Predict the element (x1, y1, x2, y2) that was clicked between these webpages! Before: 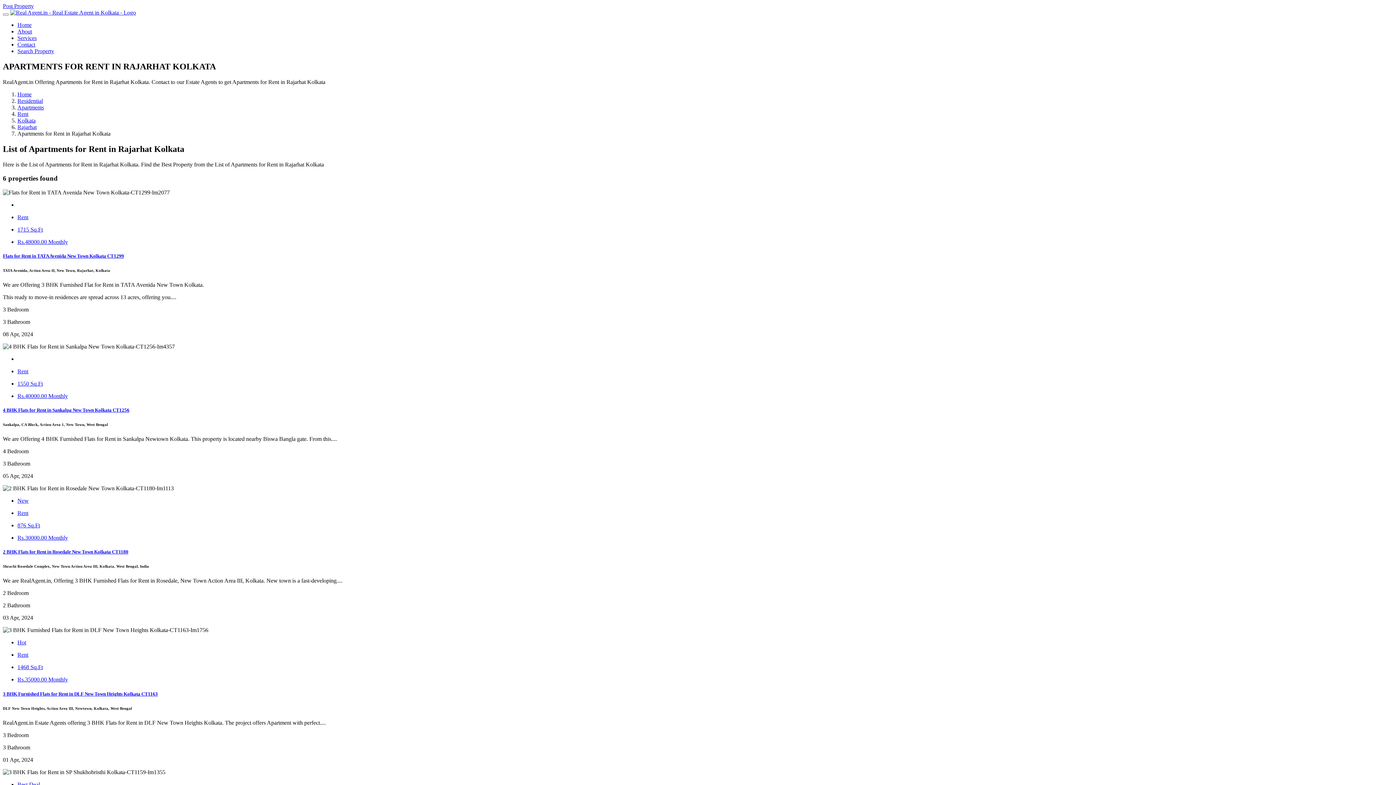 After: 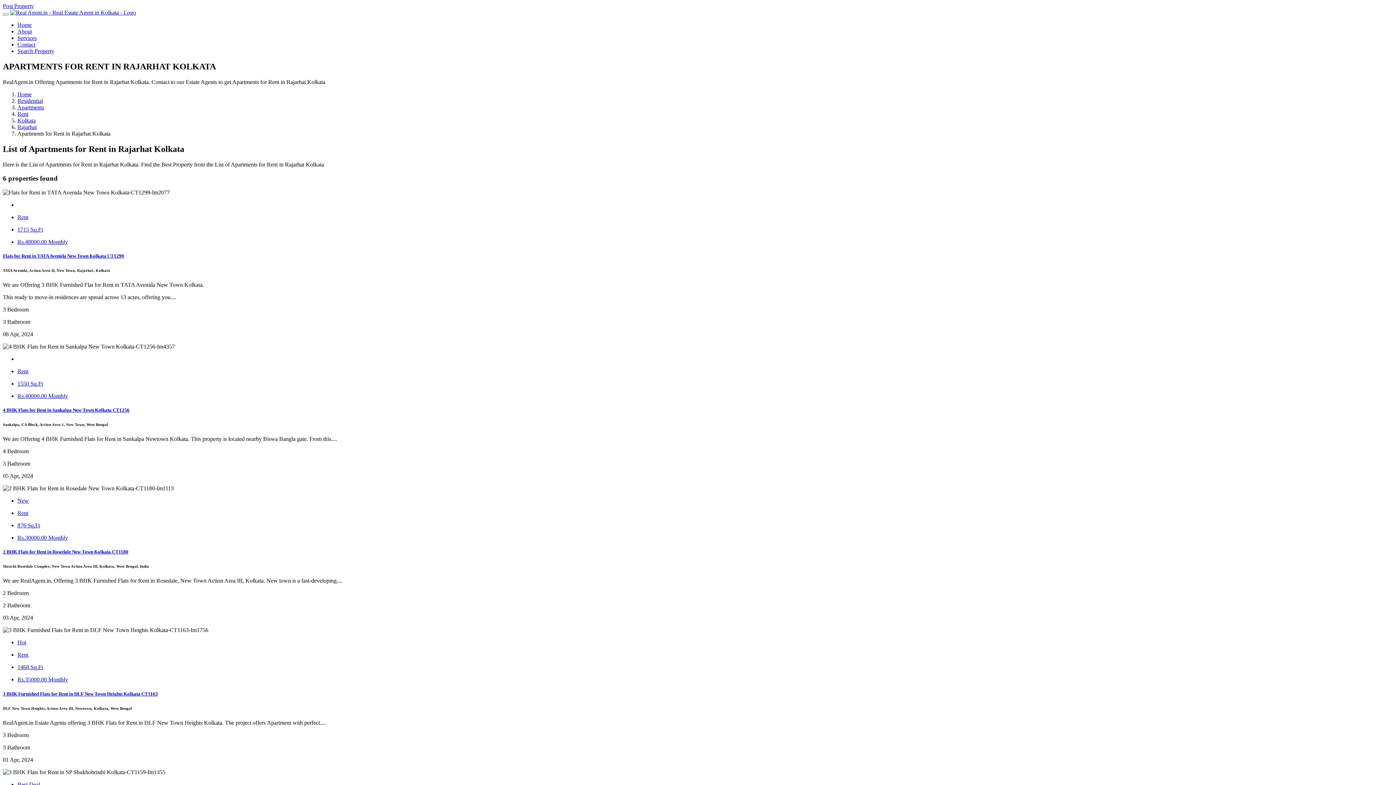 Action: label: 1715 Sq.Ft bbox: (17, 226, 42, 232)